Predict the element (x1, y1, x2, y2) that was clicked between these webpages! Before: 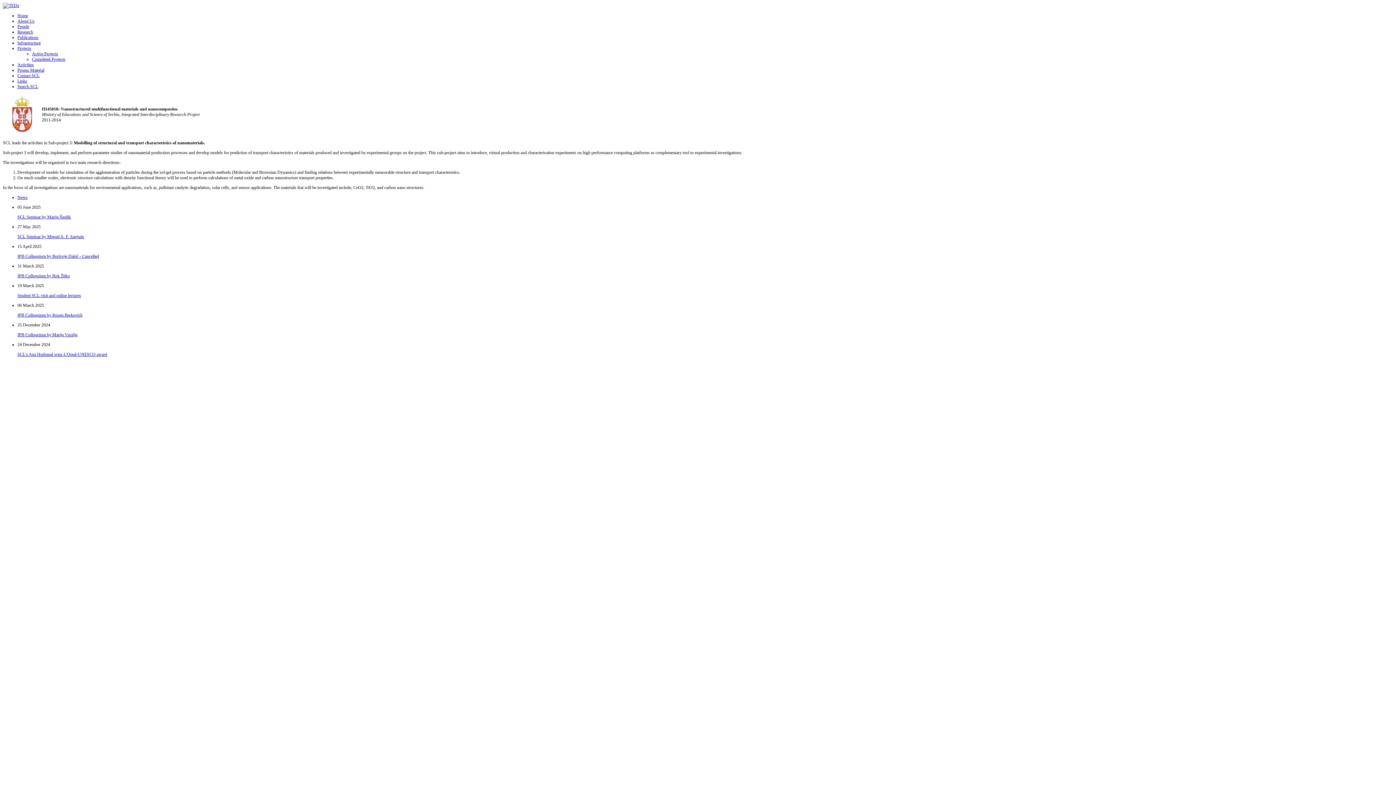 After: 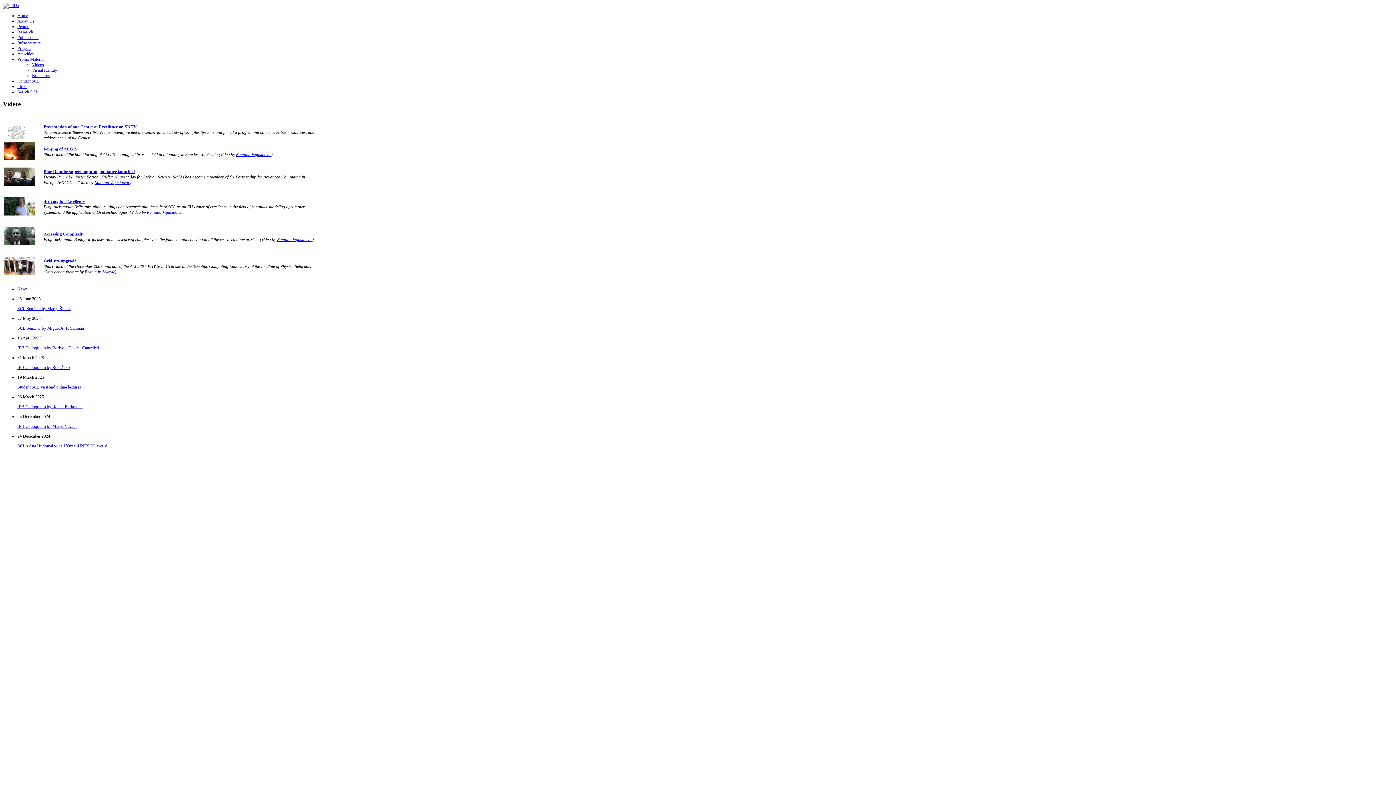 Action: label: Promo Material bbox: (17, 67, 44, 72)